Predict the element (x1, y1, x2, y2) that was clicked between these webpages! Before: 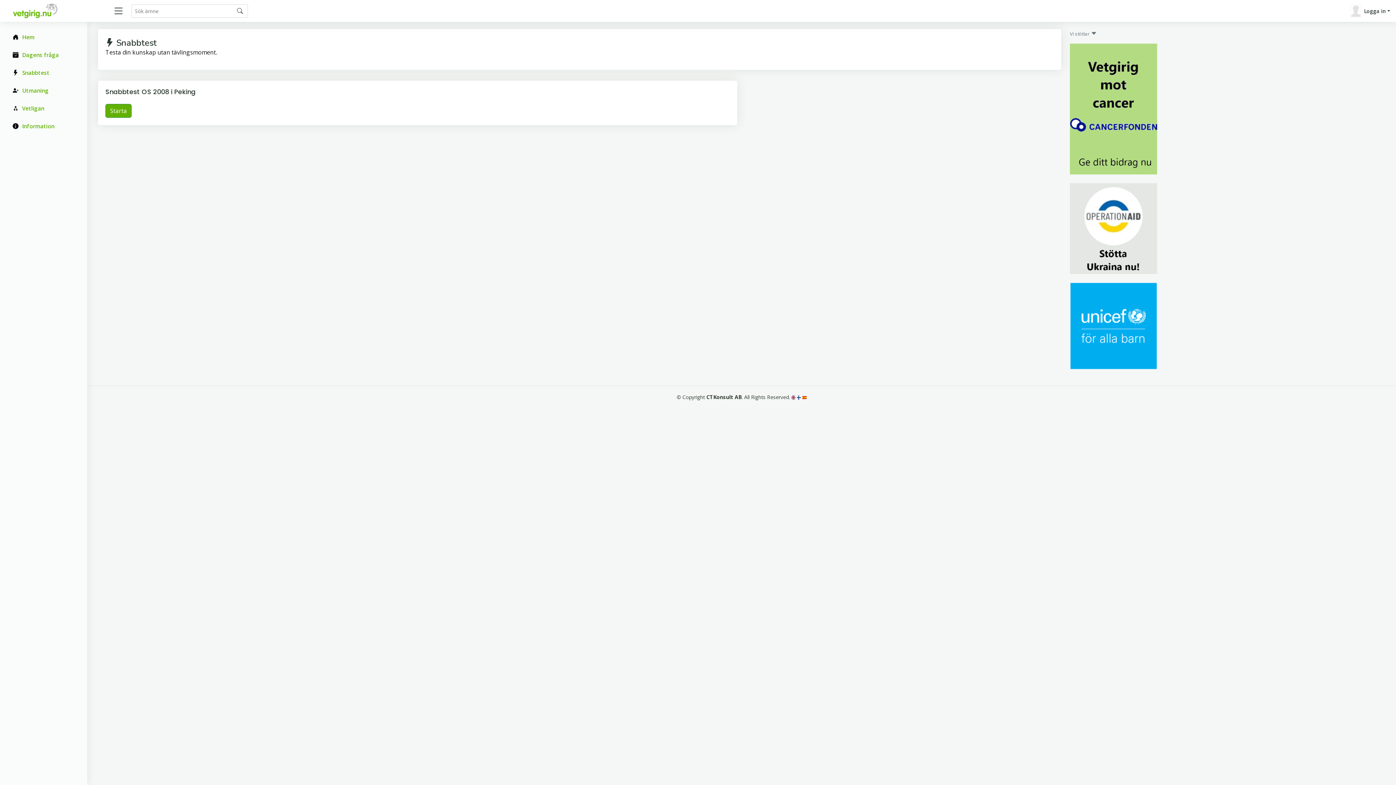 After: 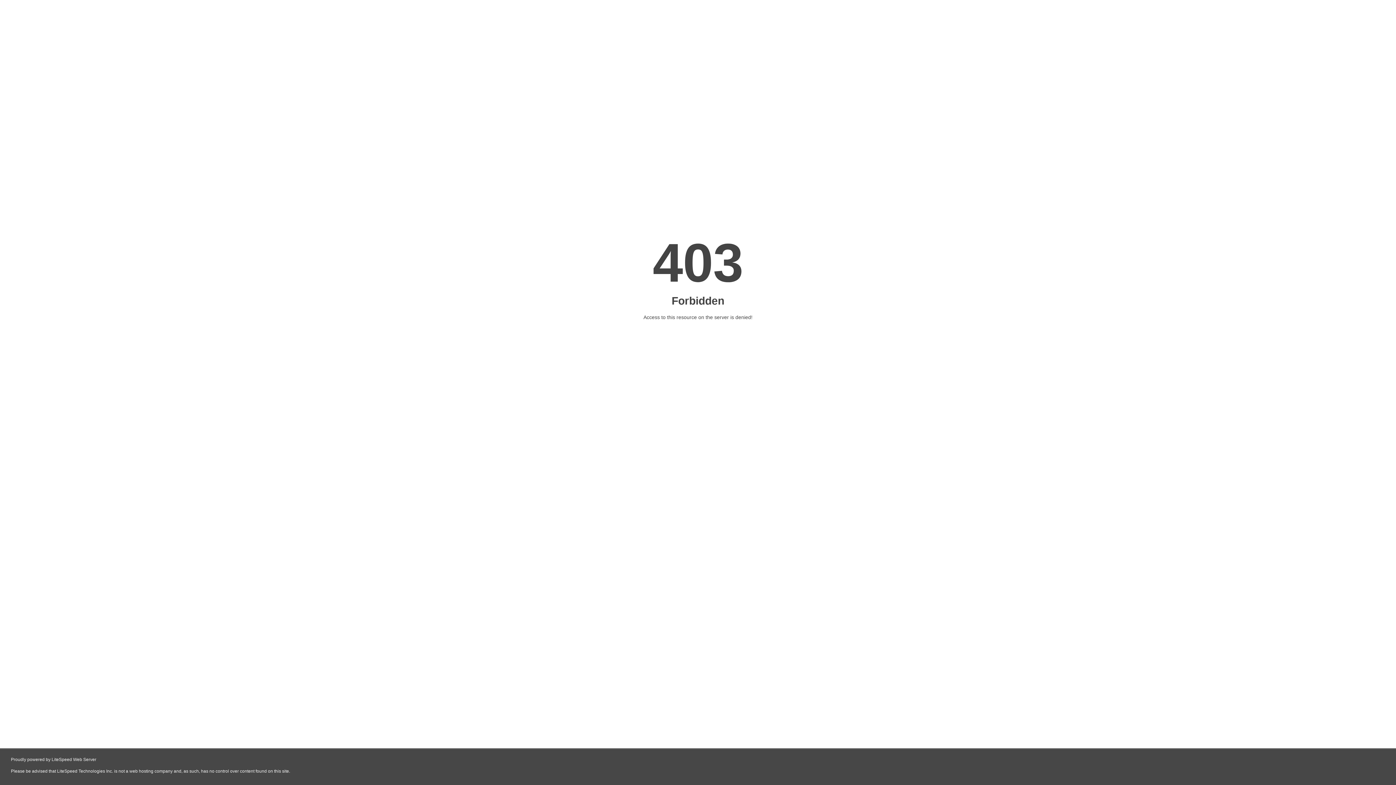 Action: bbox: (1070, 224, 1157, 232)